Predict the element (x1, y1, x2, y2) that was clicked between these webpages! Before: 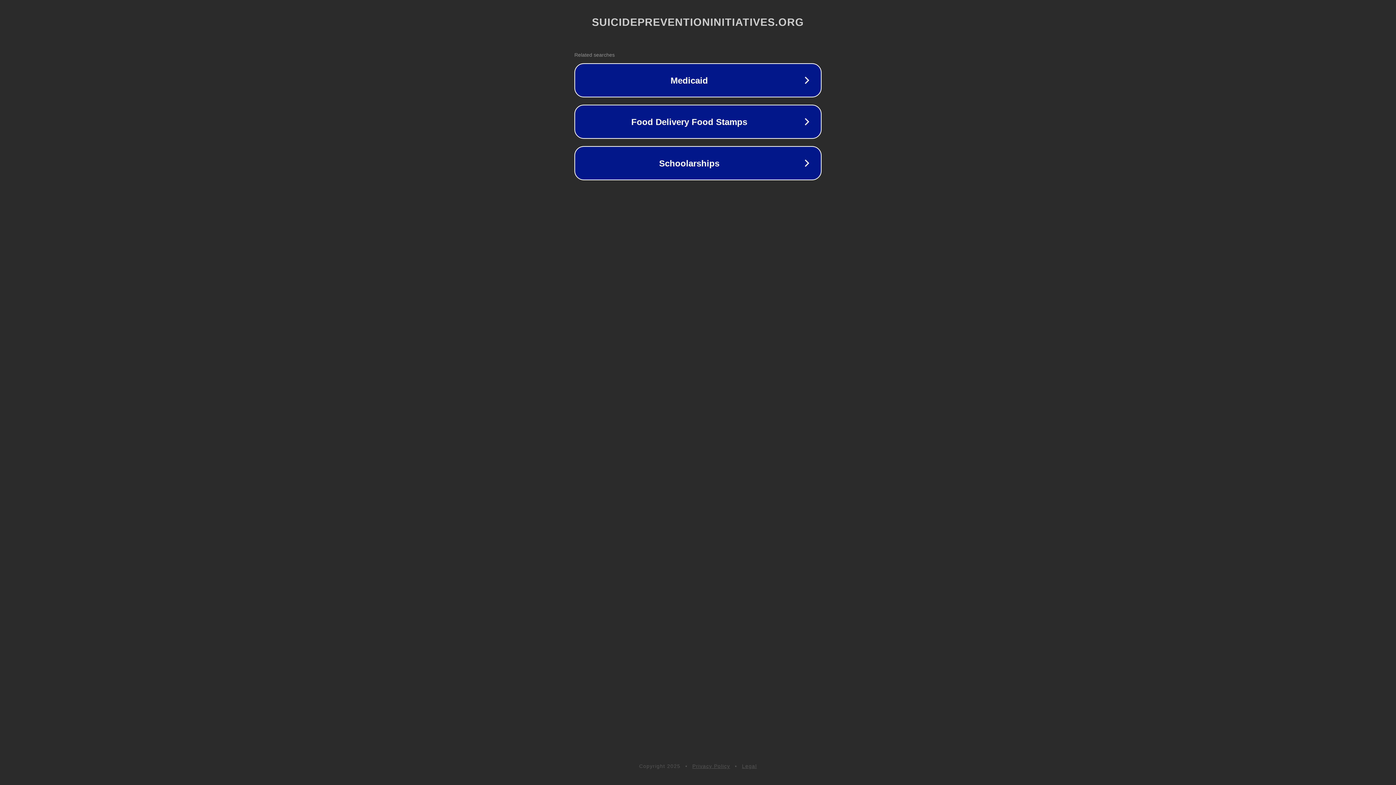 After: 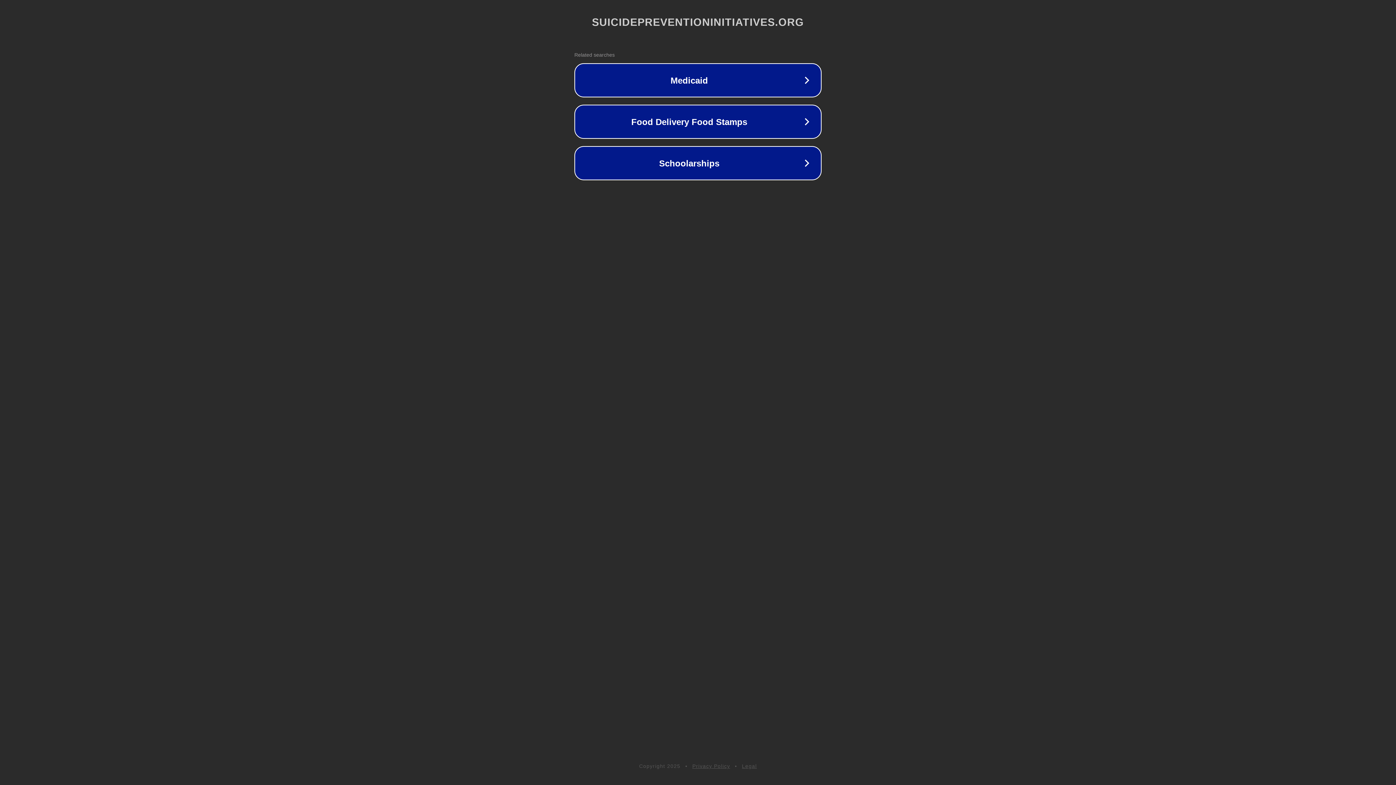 Action: label: Privacy Policy bbox: (692, 763, 730, 769)